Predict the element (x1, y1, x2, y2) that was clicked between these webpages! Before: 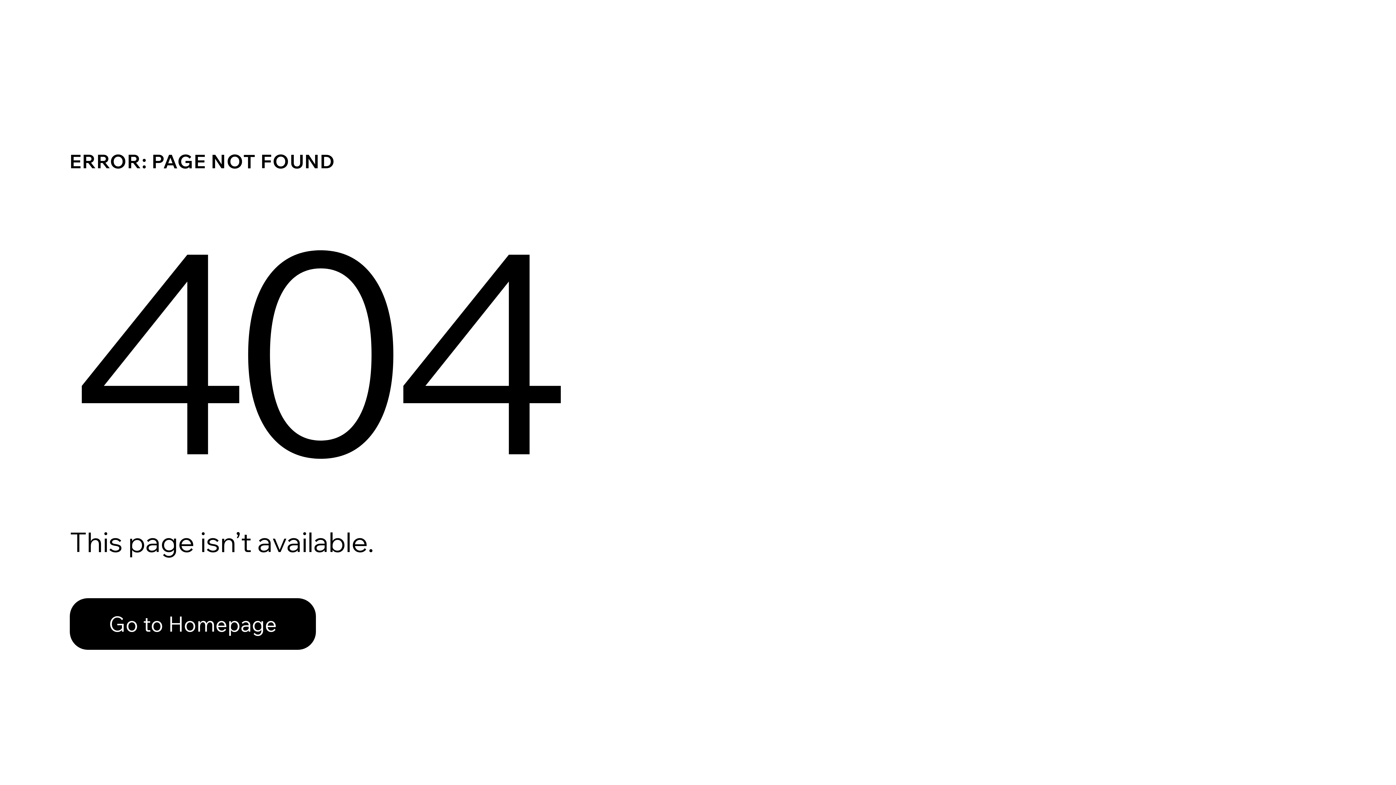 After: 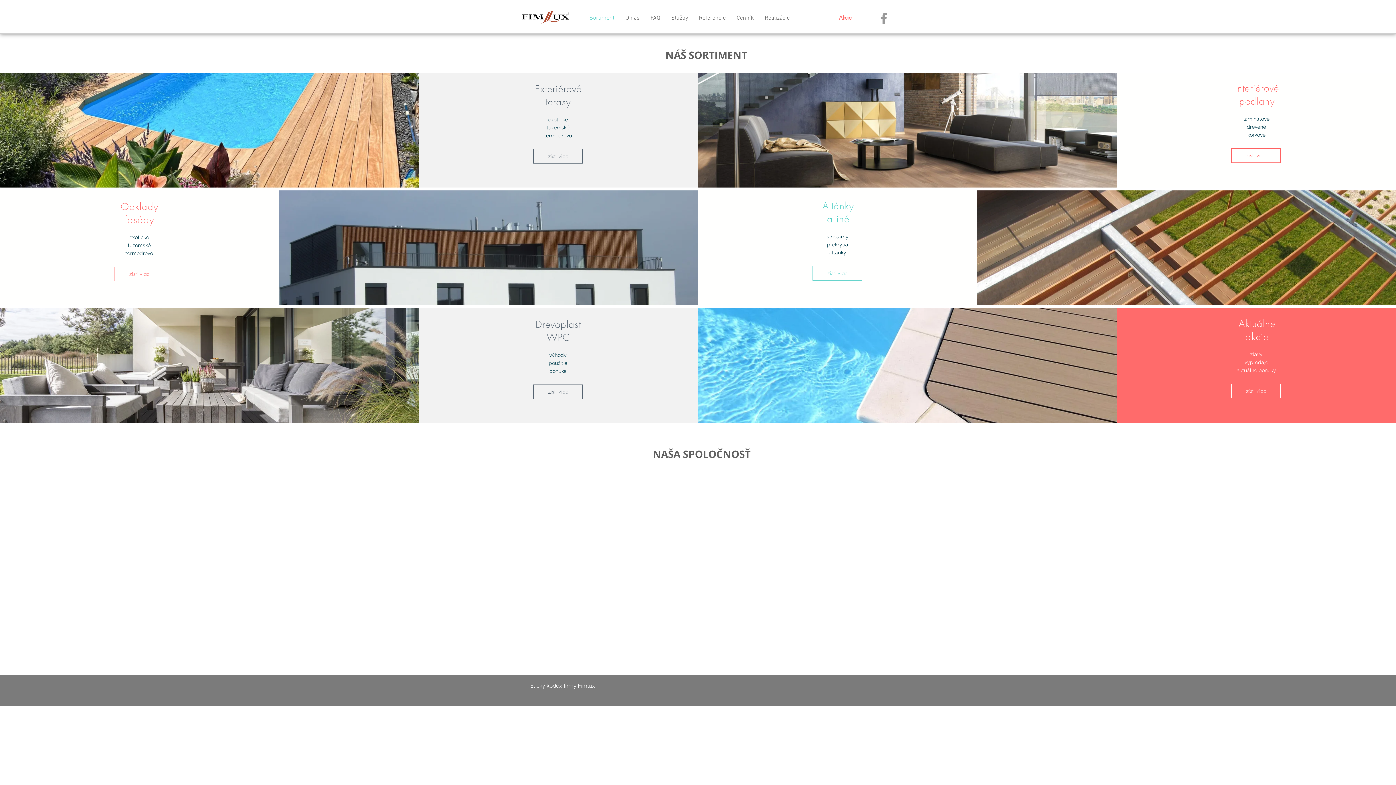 Action: bbox: (69, 598, 316, 650) label: Go to Homepage